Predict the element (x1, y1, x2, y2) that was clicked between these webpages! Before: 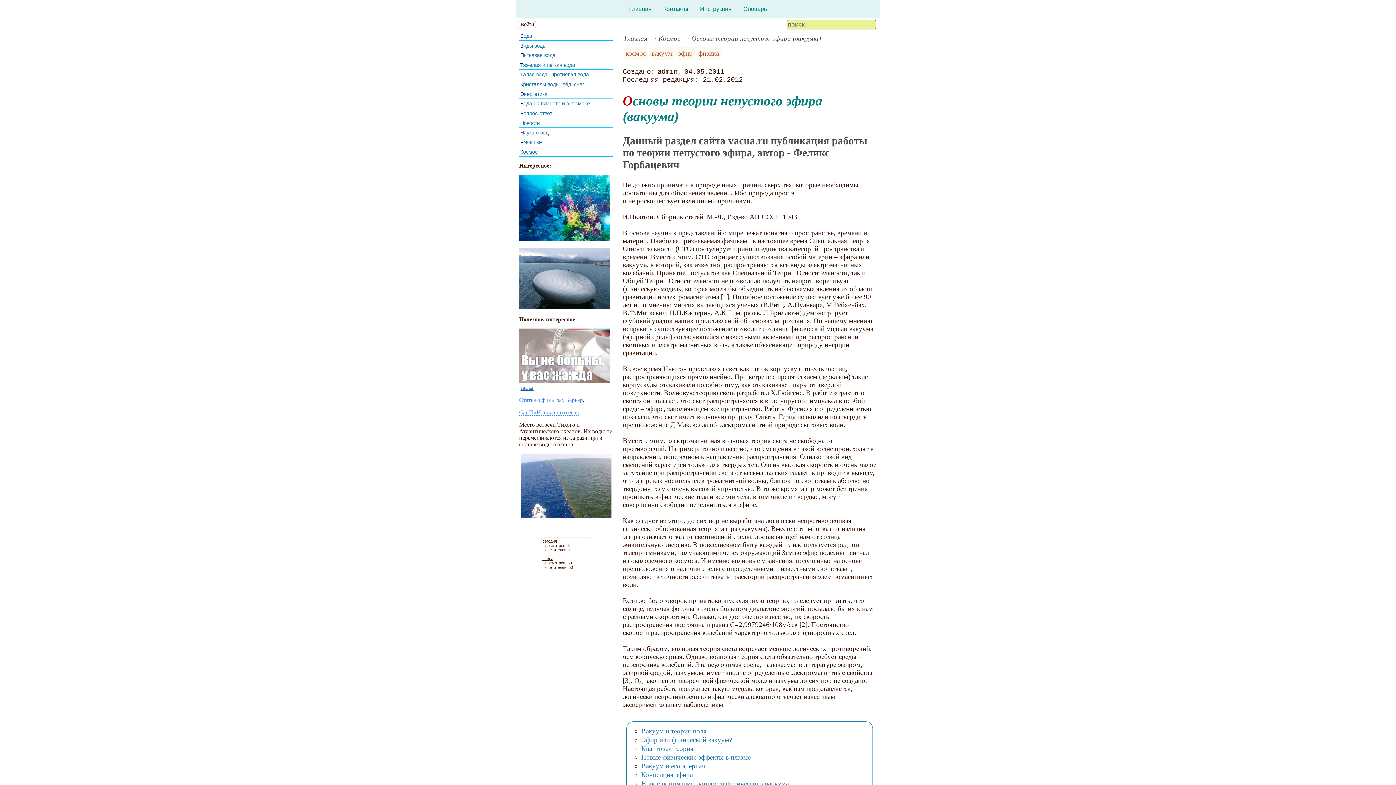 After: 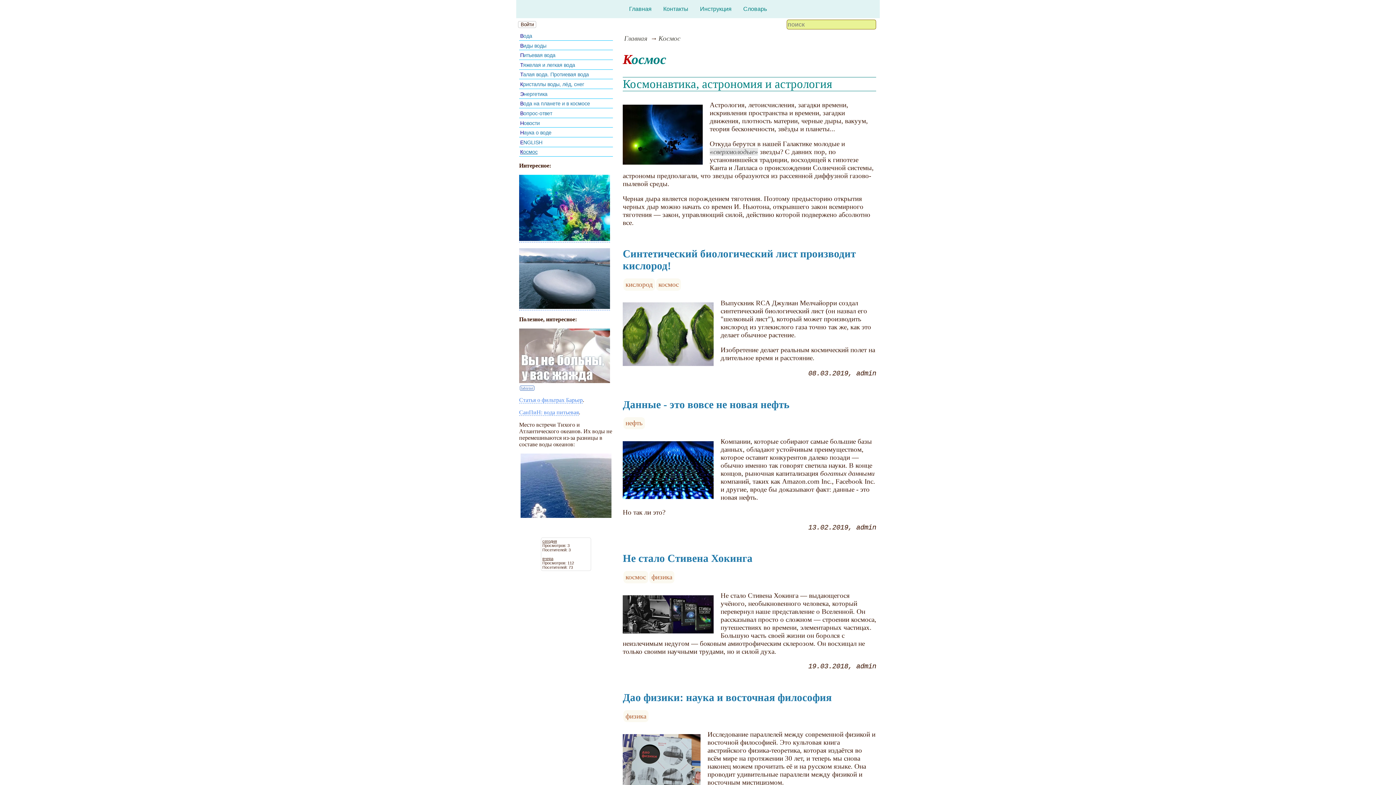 Action: bbox: (658, 34, 680, 42) label: Космос